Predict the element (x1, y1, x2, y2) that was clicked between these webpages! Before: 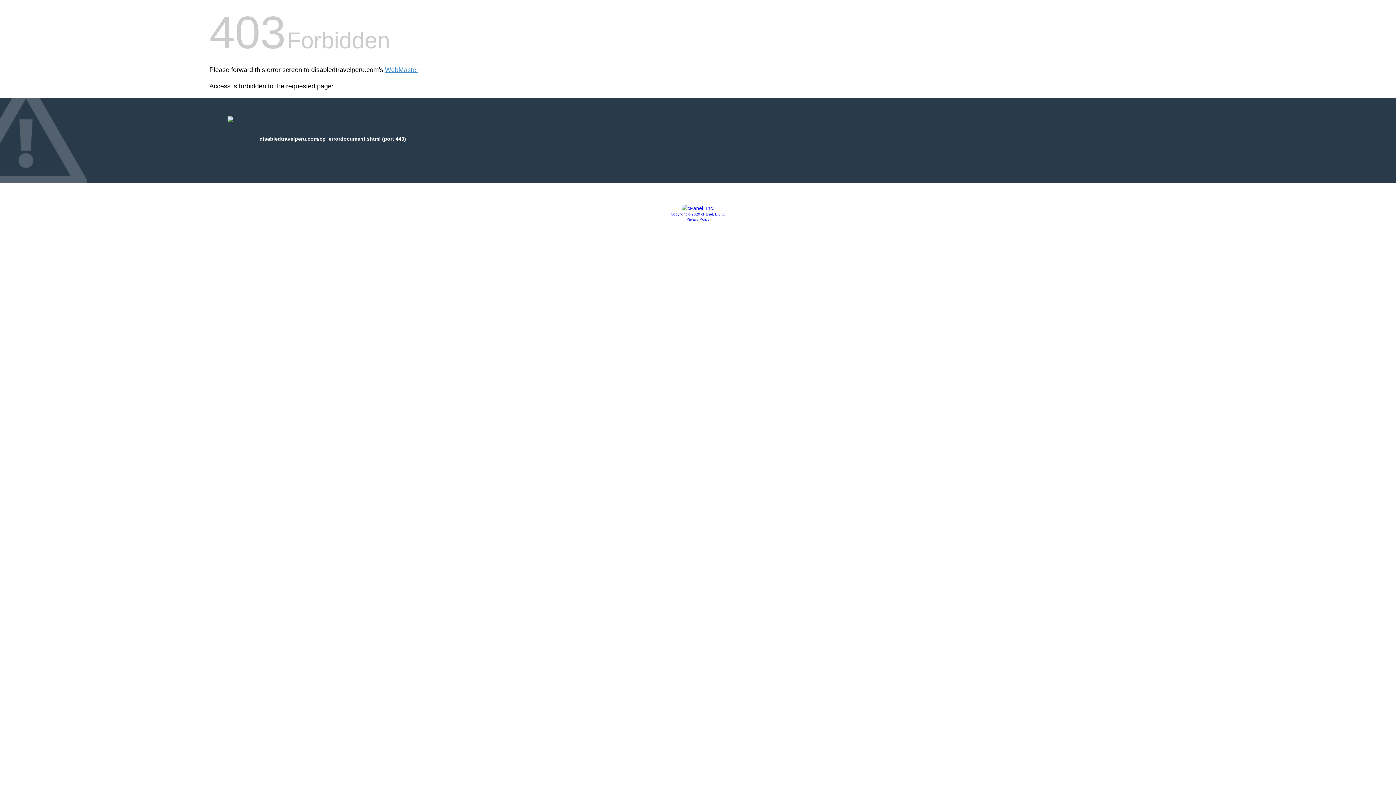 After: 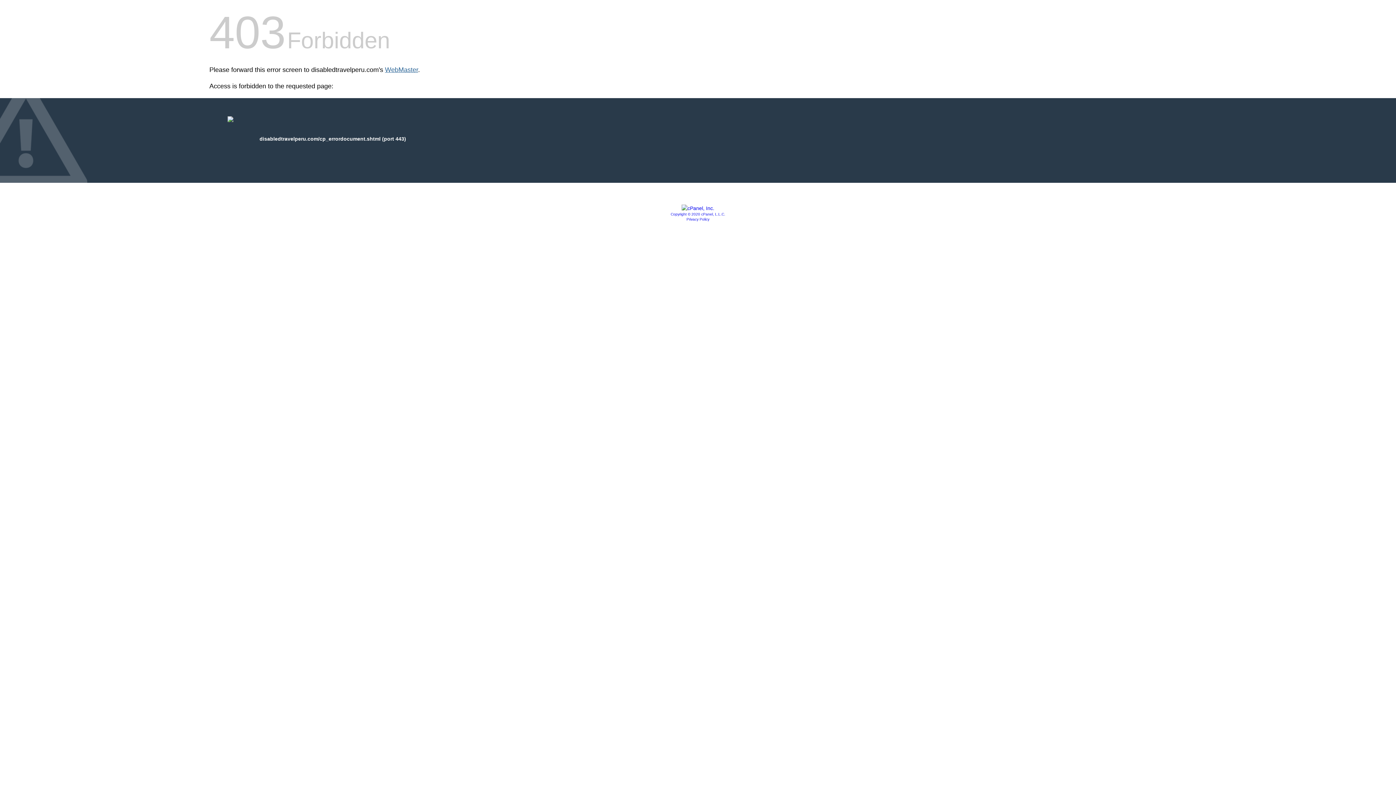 Action: label: WebMaster bbox: (385, 66, 418, 73)